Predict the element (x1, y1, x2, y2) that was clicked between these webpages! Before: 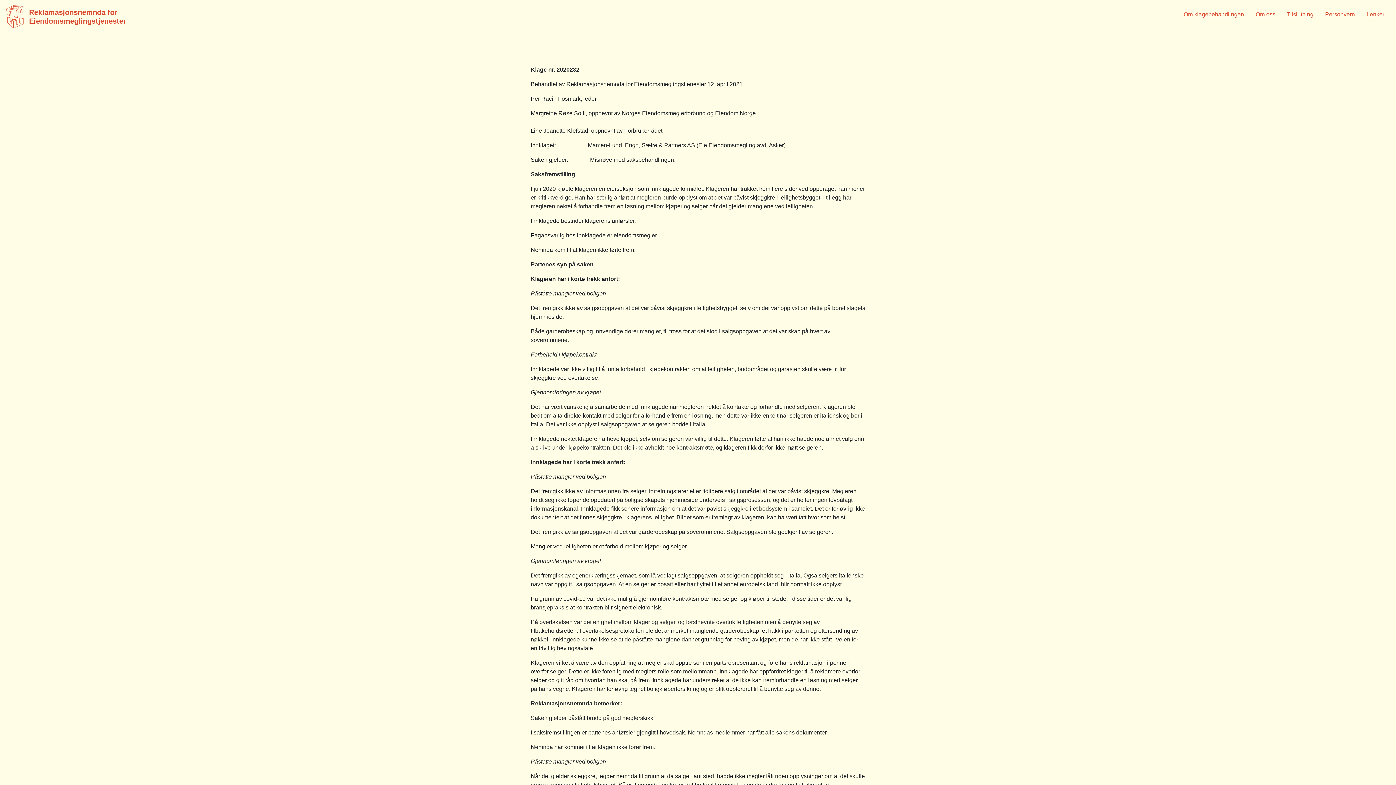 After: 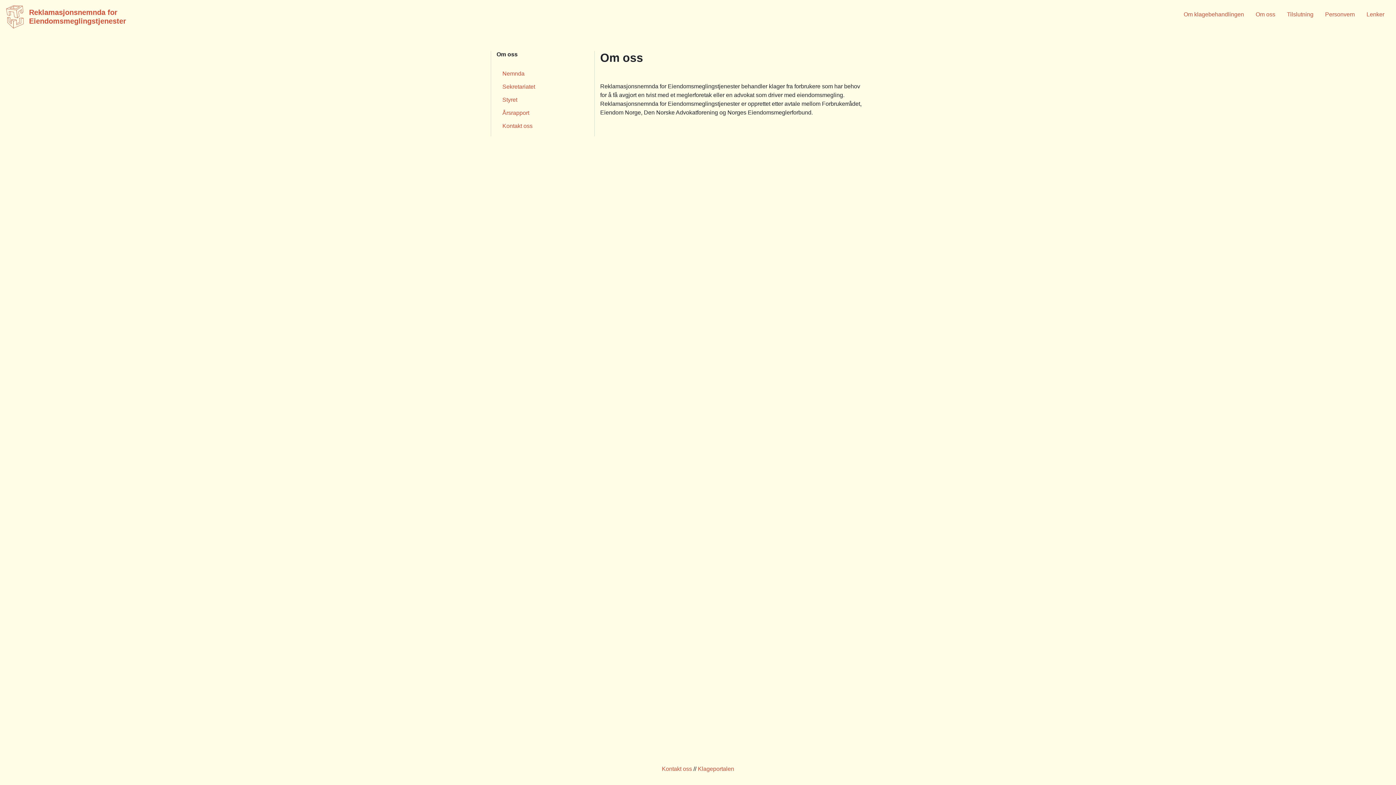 Action: label: Om oss bbox: (1256, 11, 1275, 17)